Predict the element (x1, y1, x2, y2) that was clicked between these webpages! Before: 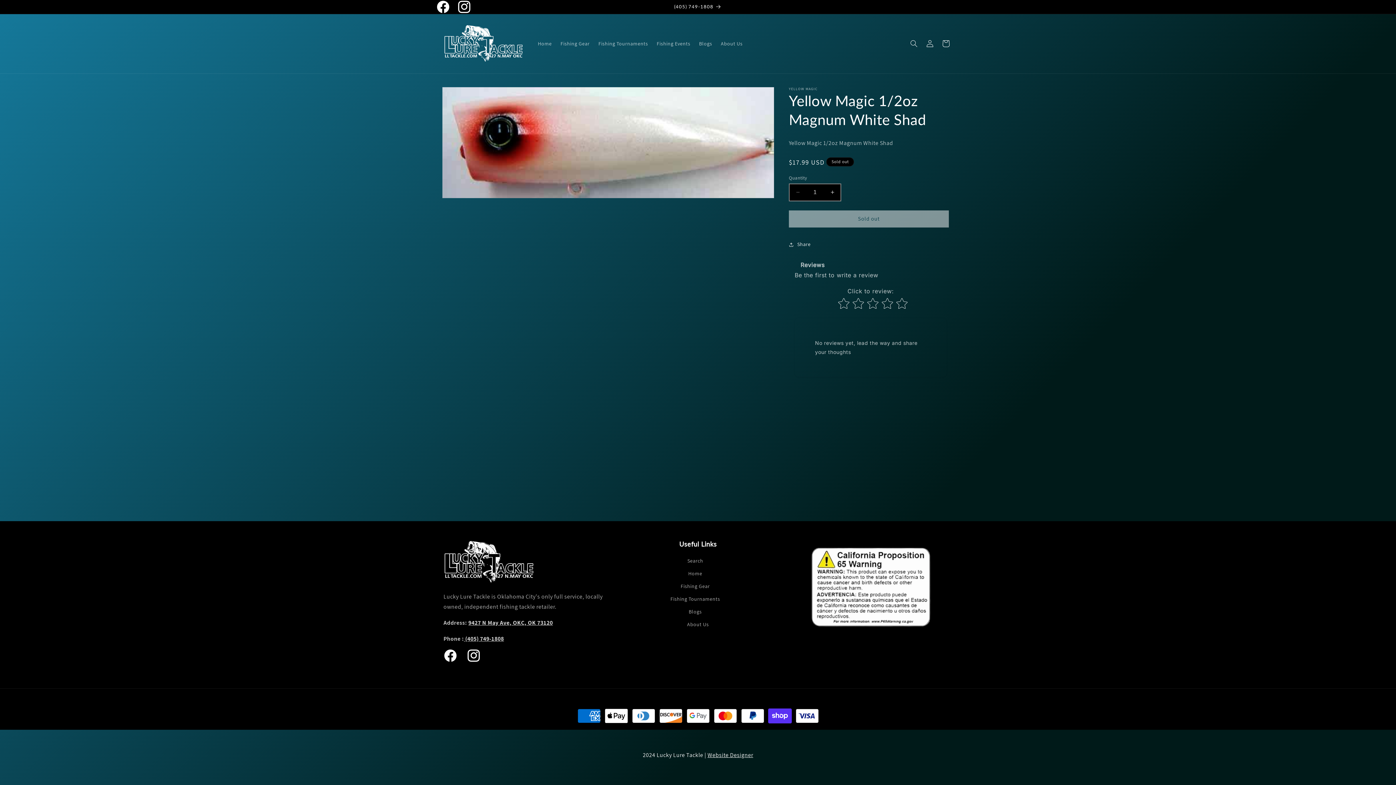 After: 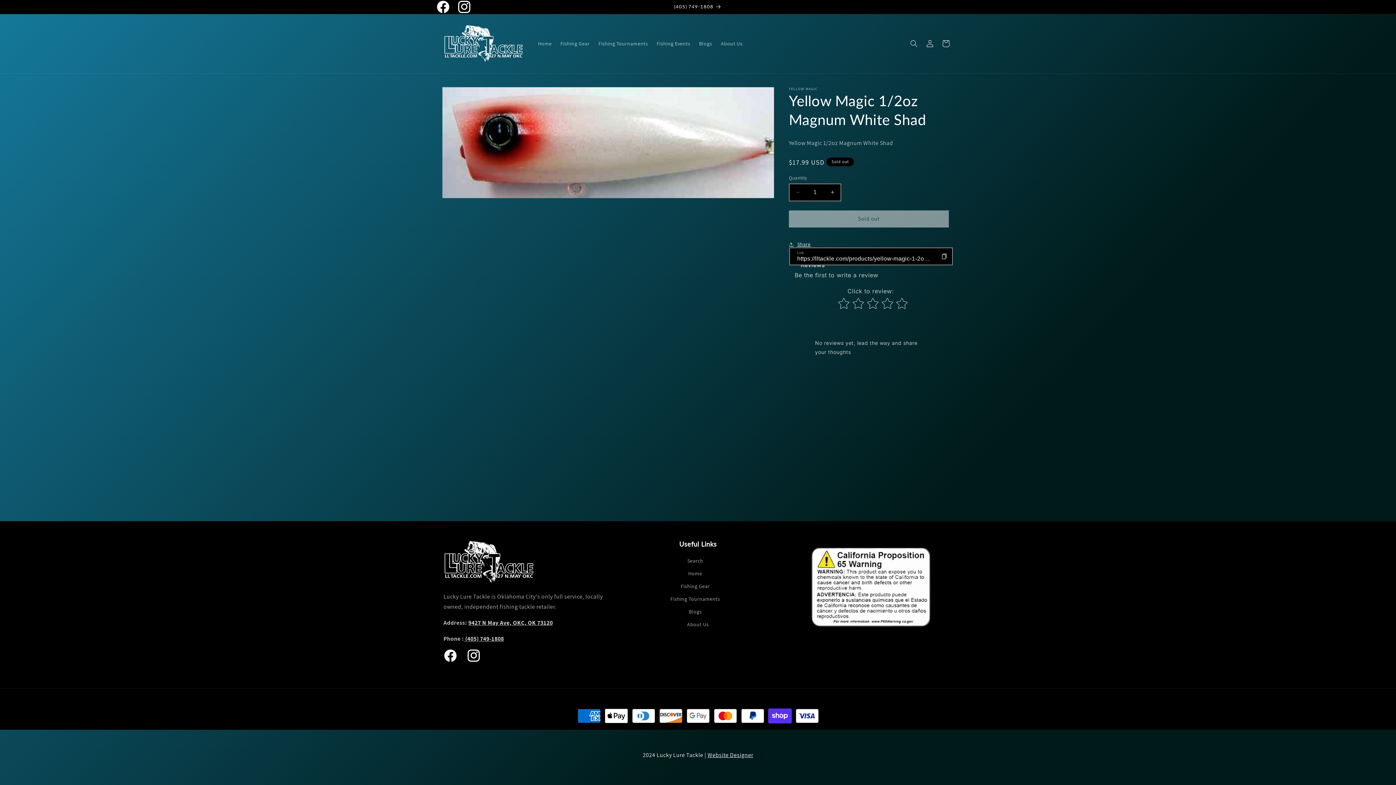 Action: label: Share bbox: (789, 236, 810, 252)